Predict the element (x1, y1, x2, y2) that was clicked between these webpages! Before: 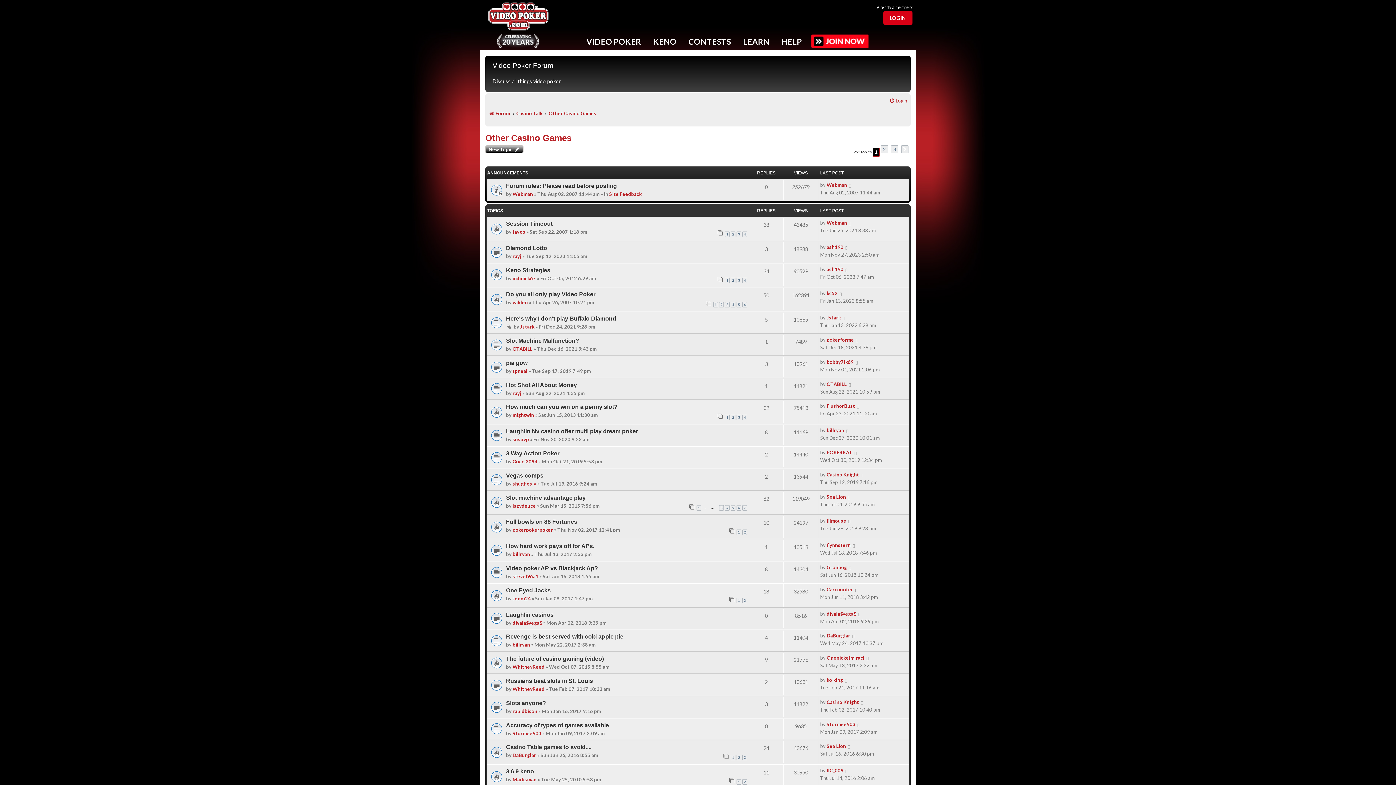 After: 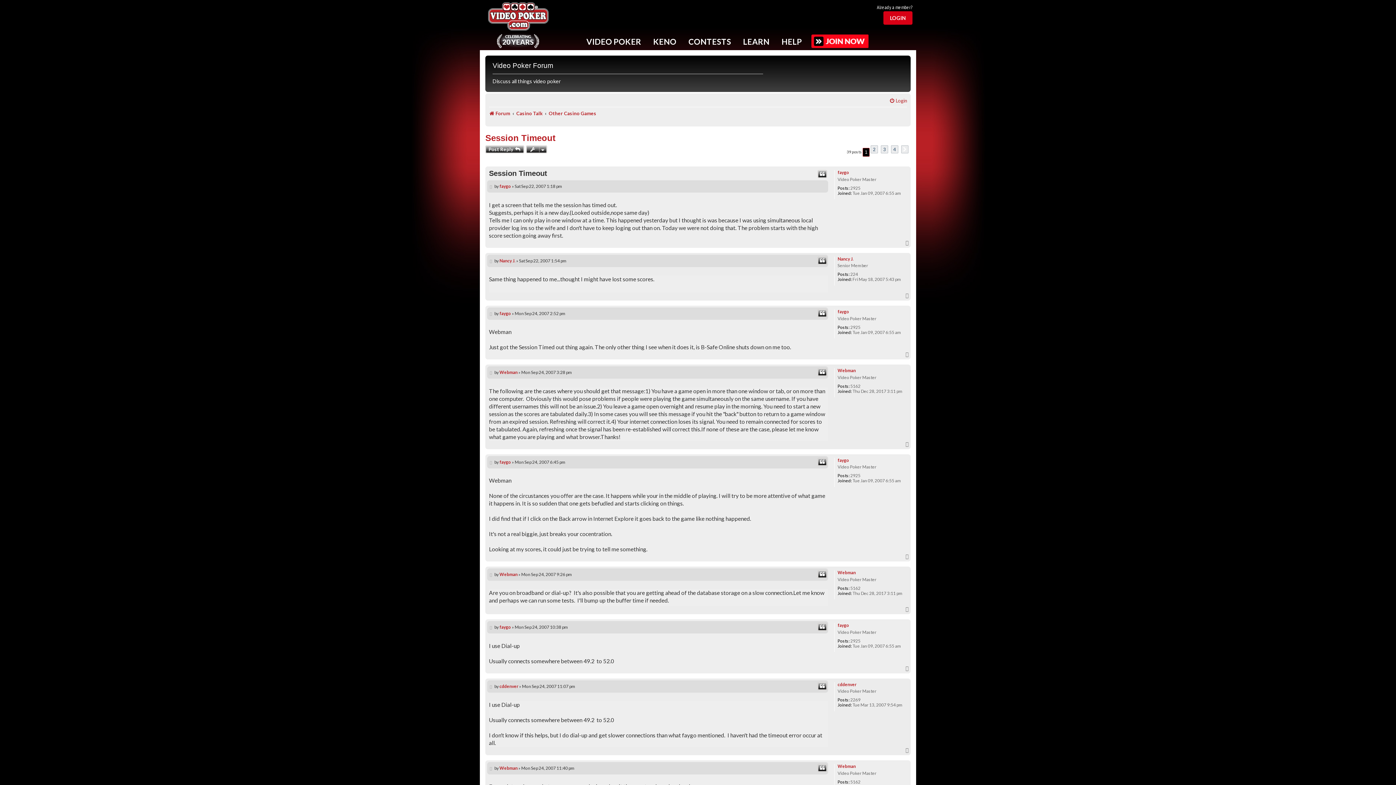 Action: label: Session Timeout bbox: (506, 220, 552, 226)